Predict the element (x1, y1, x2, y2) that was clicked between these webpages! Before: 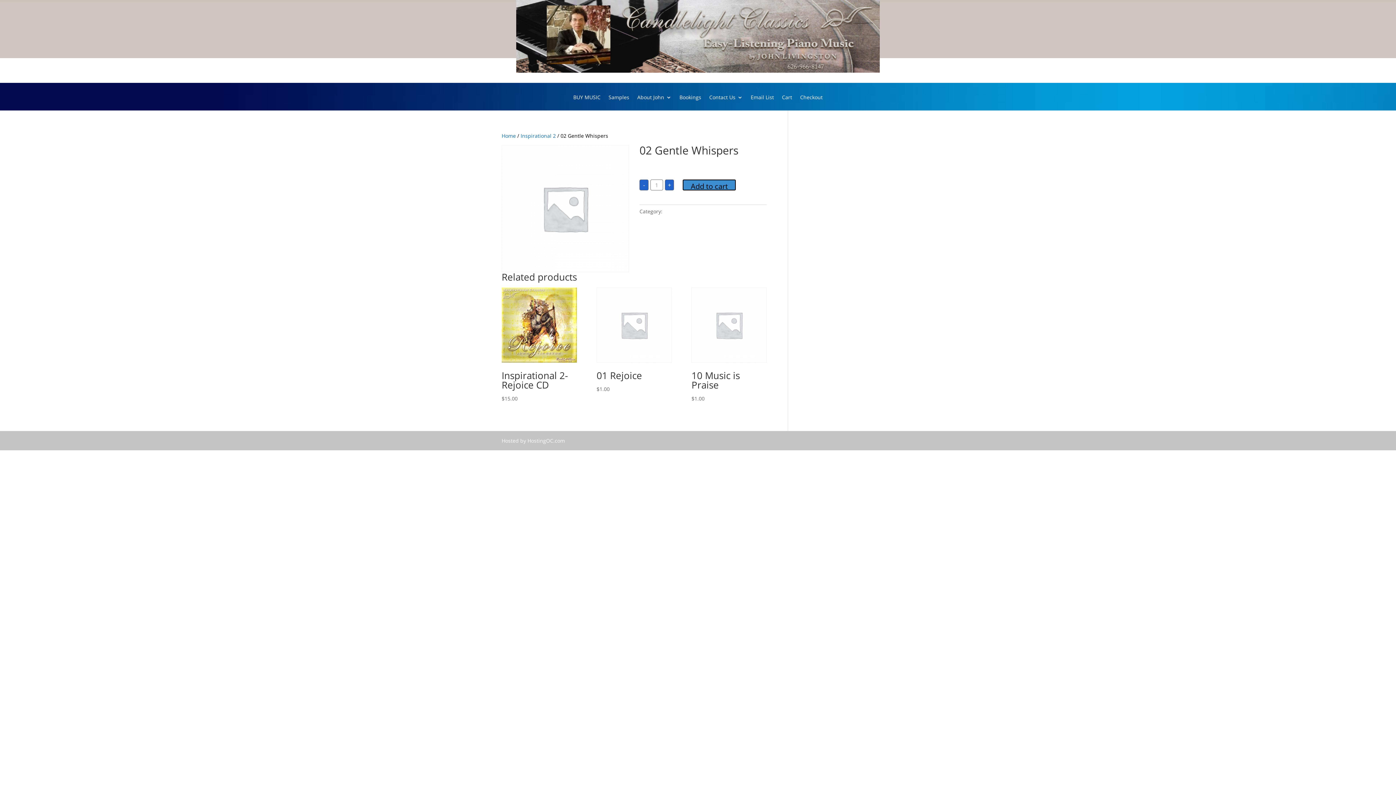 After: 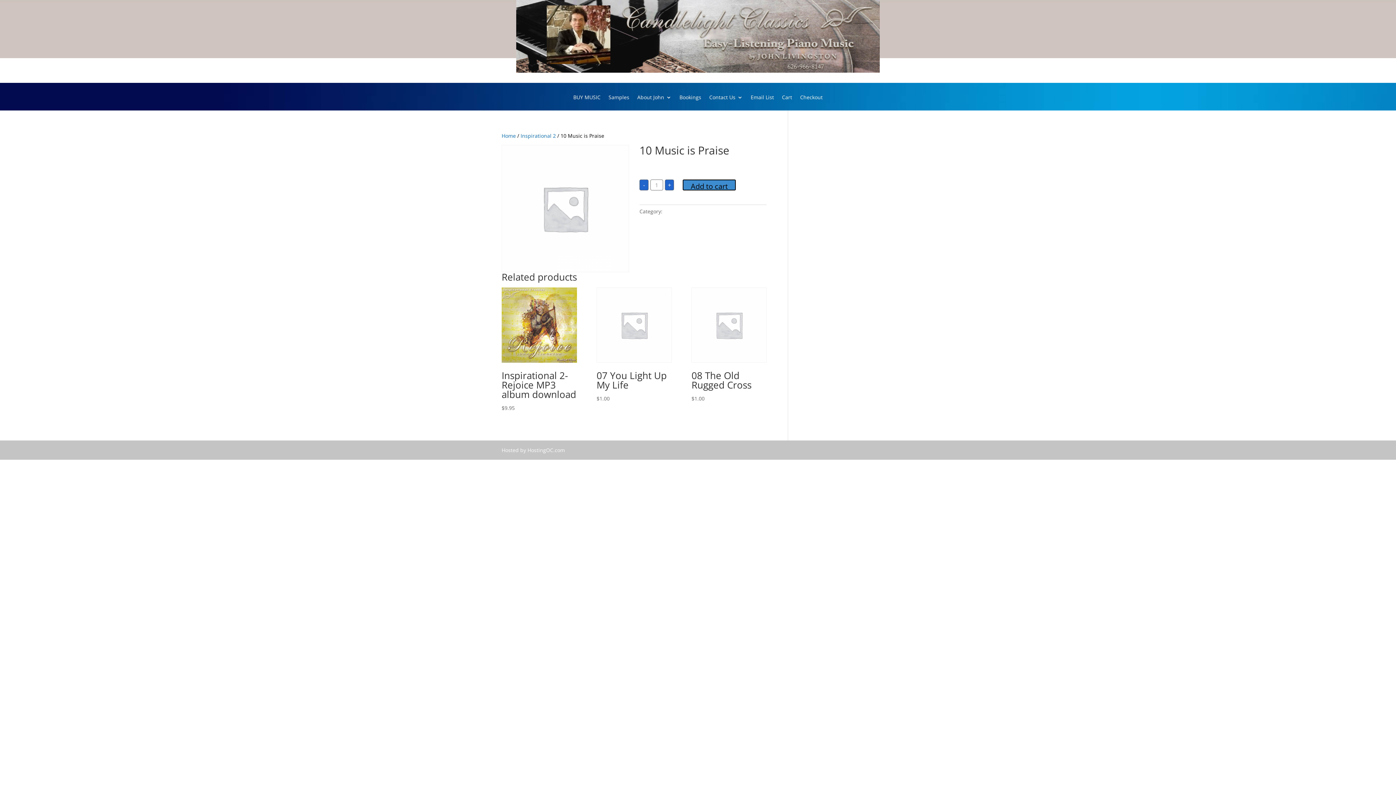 Action: label: 10 Music is Praise
$1.00 bbox: (691, 287, 766, 402)